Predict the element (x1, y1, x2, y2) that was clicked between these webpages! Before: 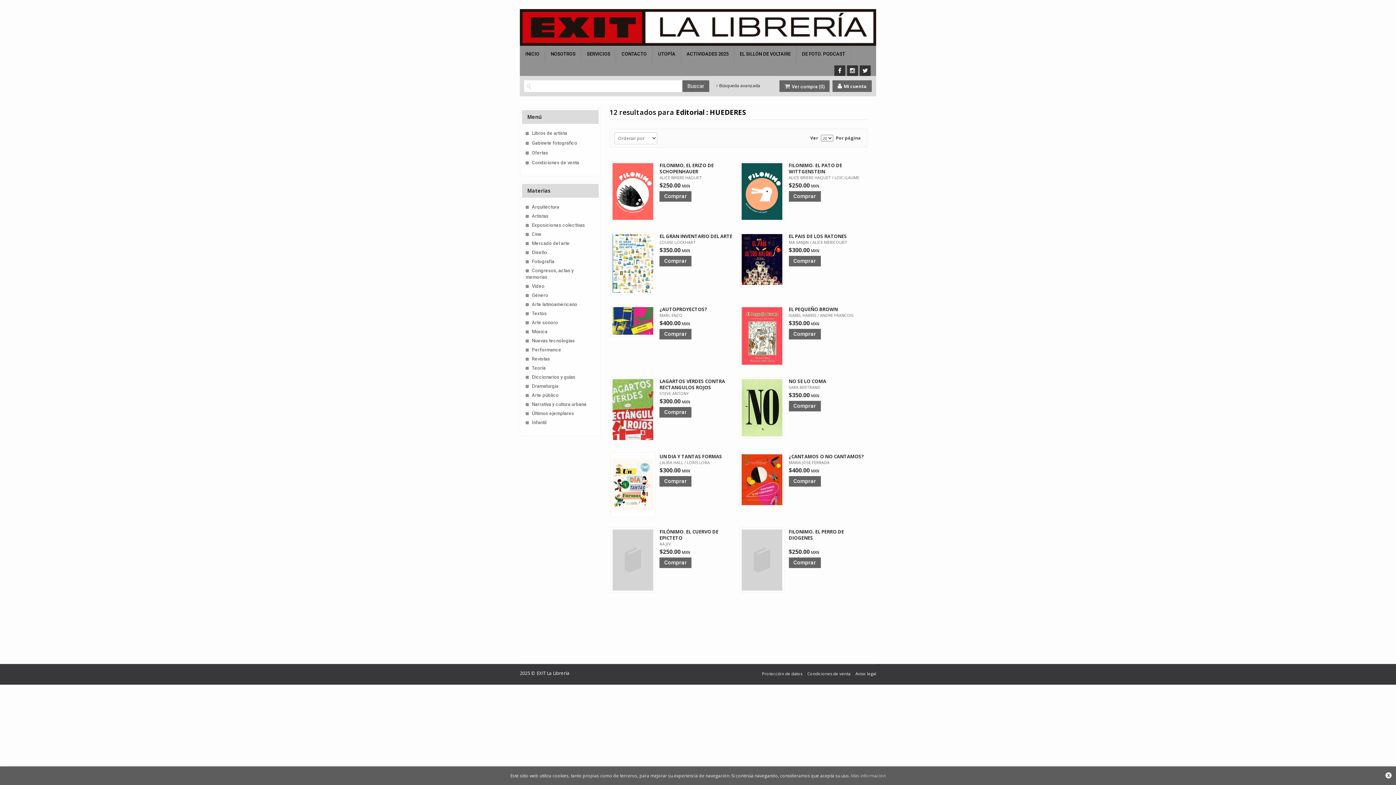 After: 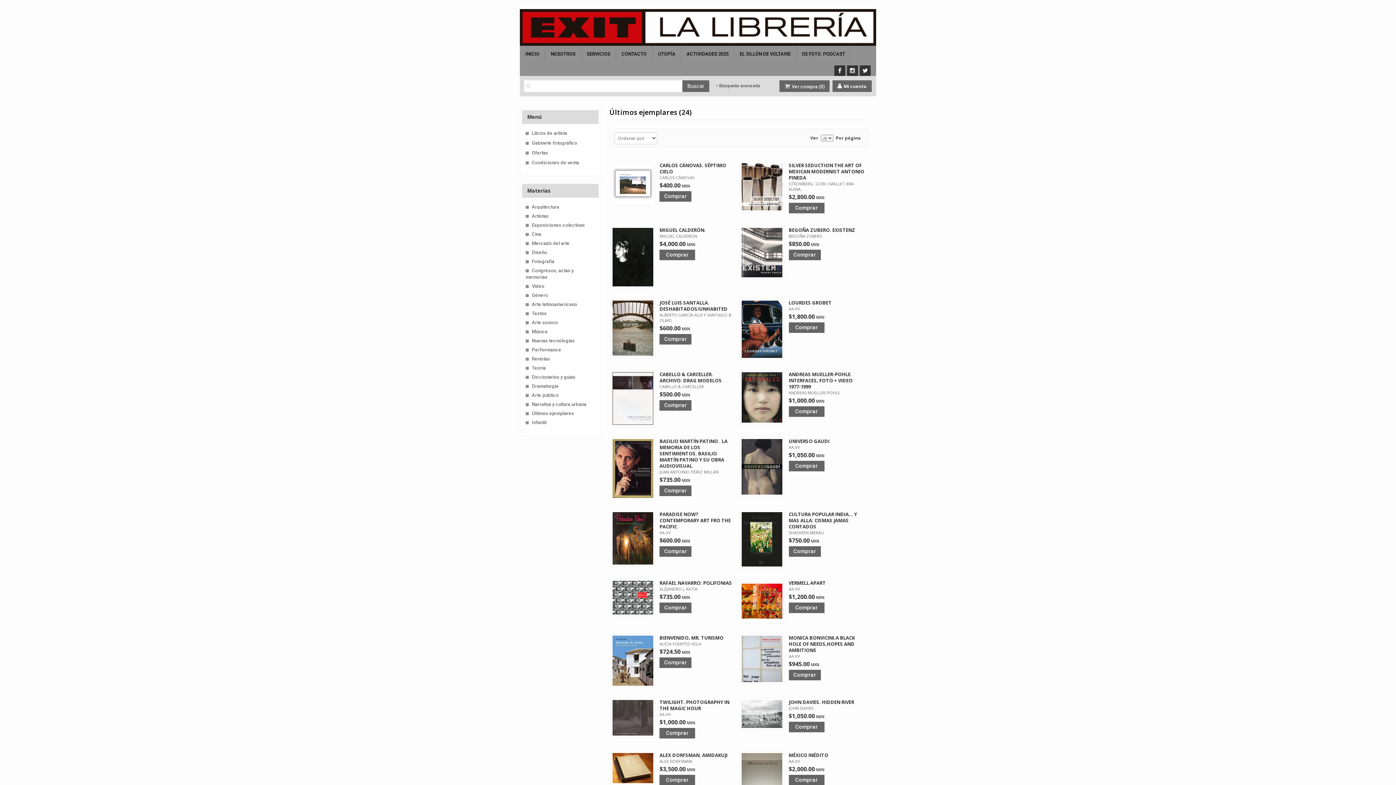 Action: label: Últimos ejemplares bbox: (532, 410, 574, 416)